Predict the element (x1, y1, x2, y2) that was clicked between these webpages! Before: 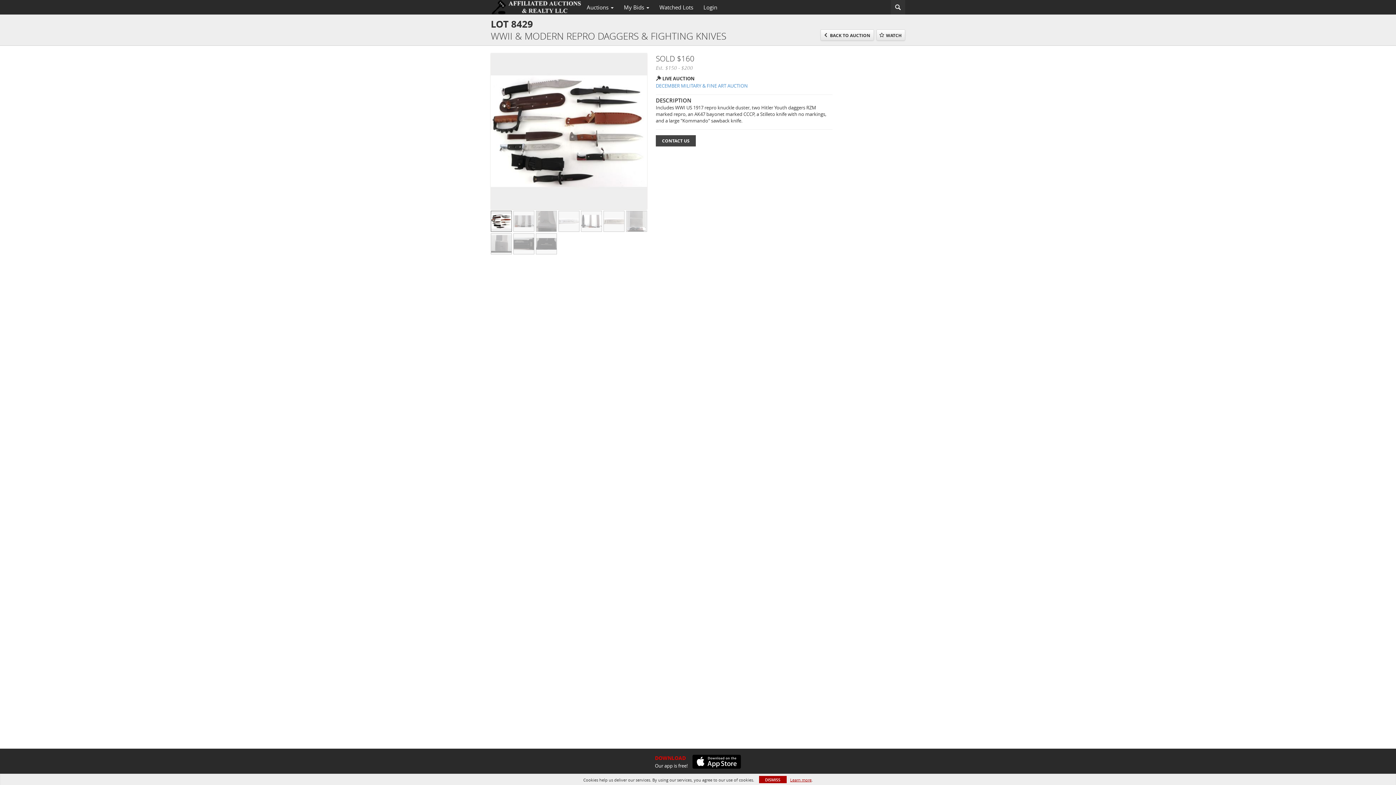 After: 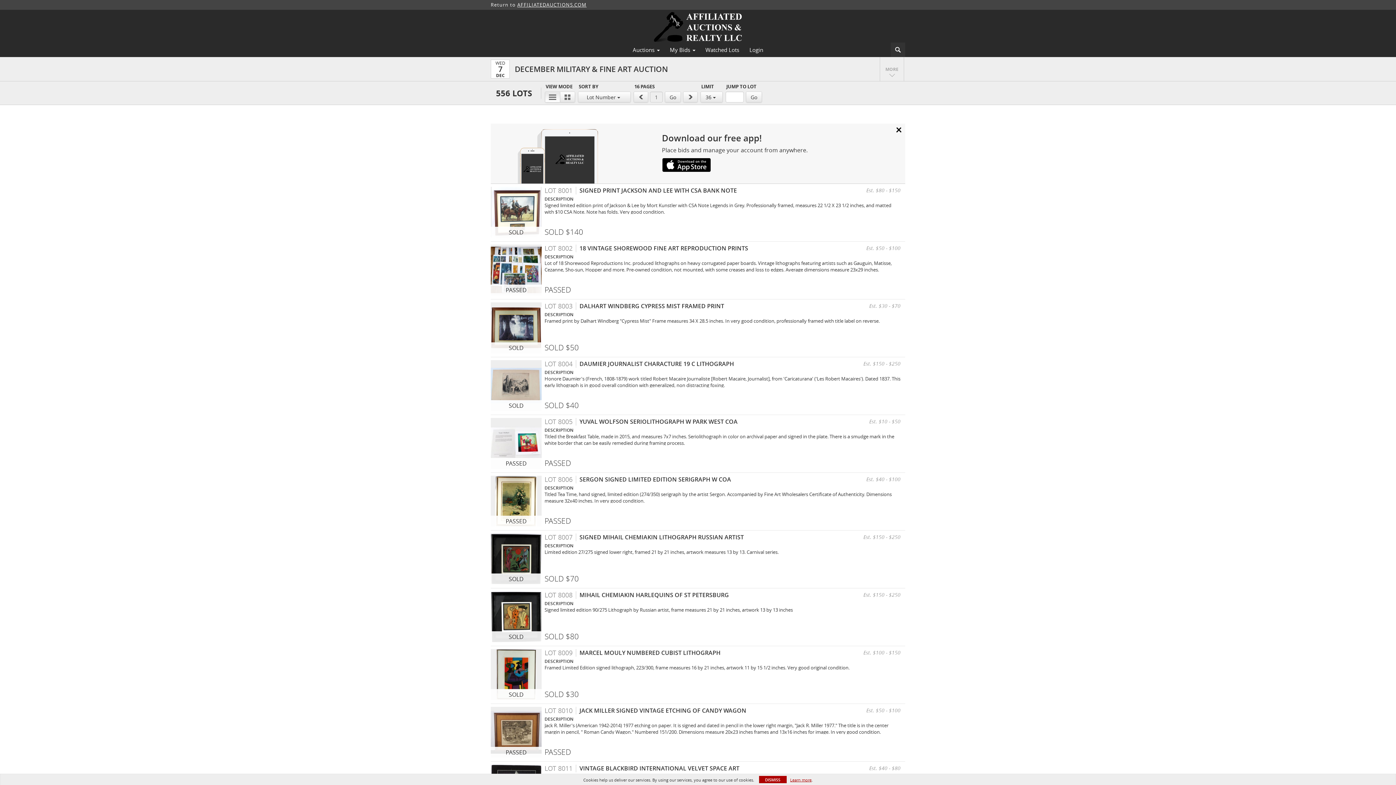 Action: label: BACK TO AUCTION bbox: (820, 29, 874, 40)